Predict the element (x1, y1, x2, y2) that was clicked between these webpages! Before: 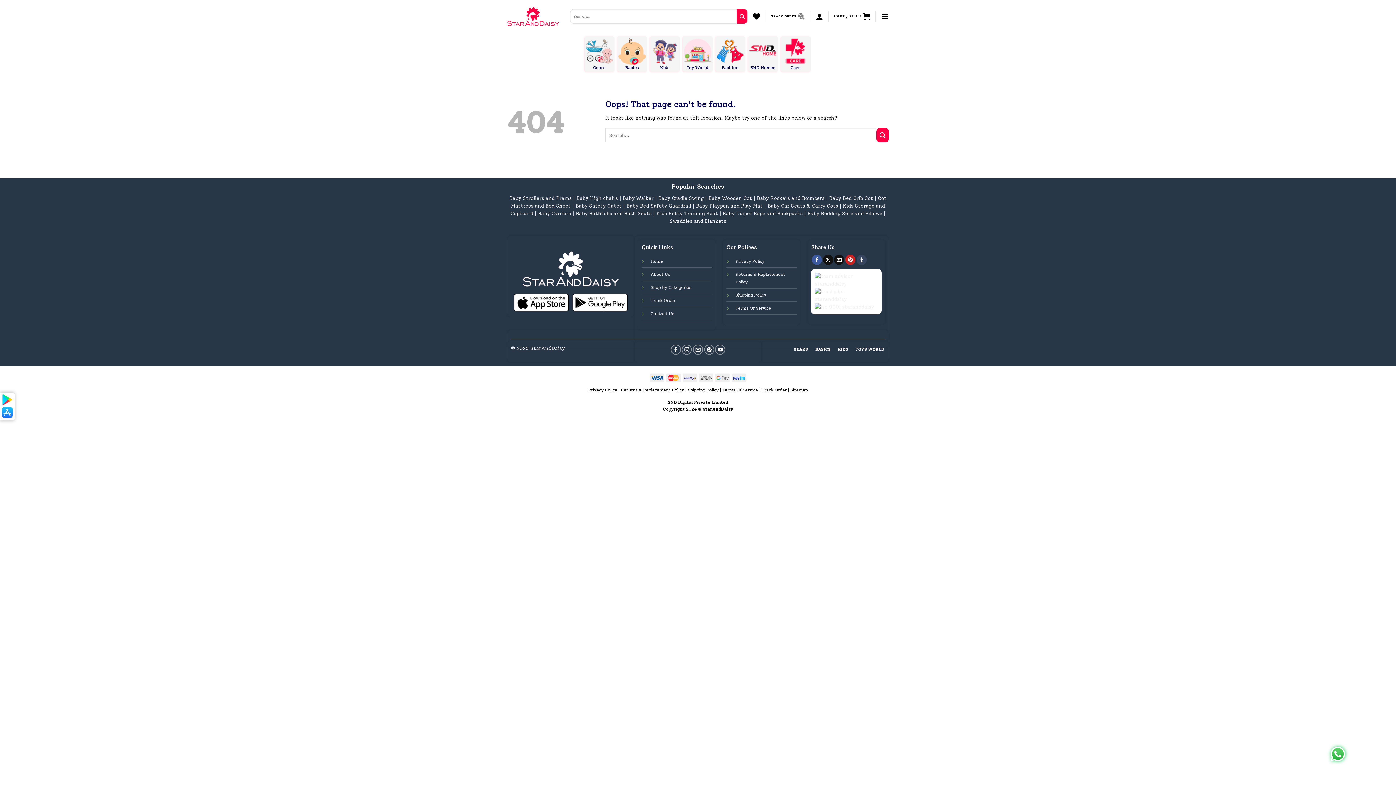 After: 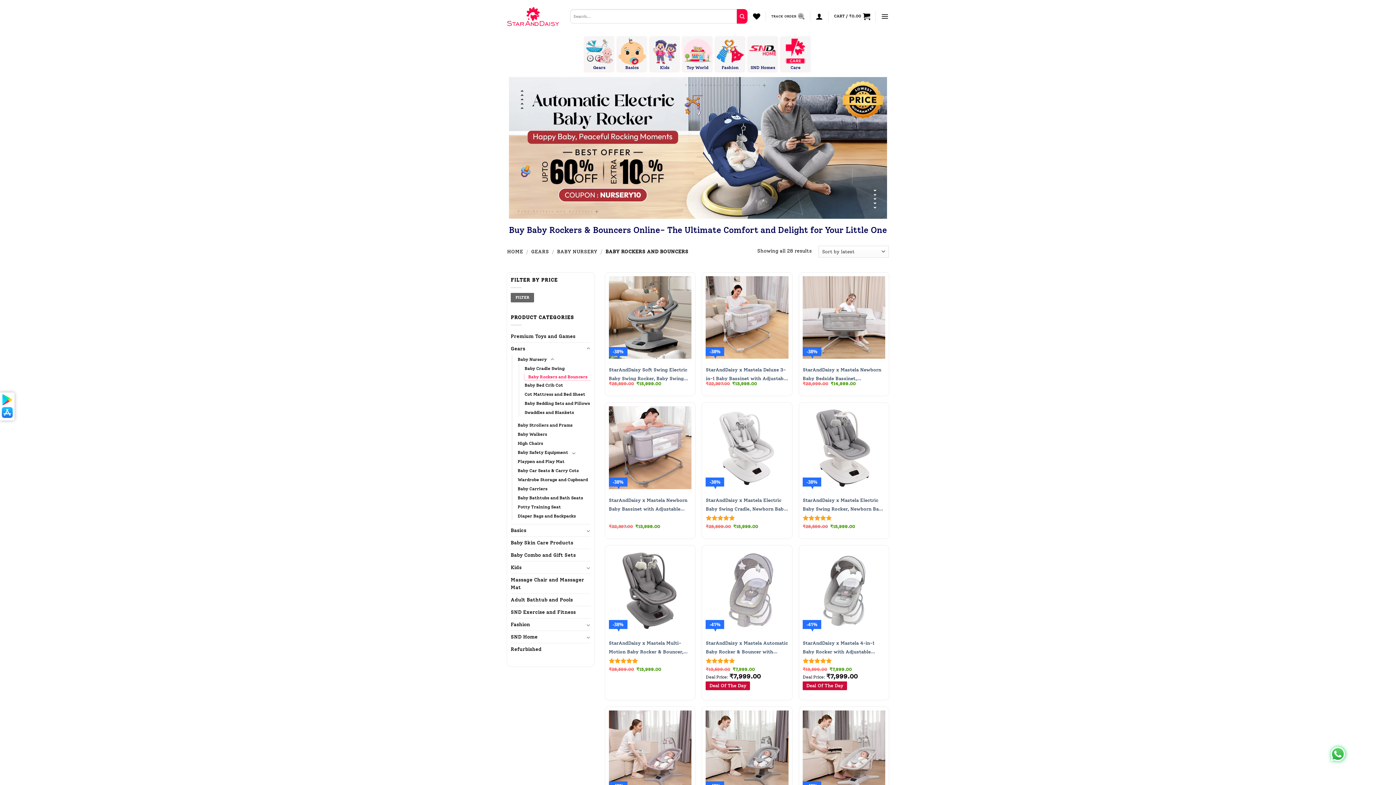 Action: bbox: (757, 195, 824, 201) label: Baby Rockers and Bouncers